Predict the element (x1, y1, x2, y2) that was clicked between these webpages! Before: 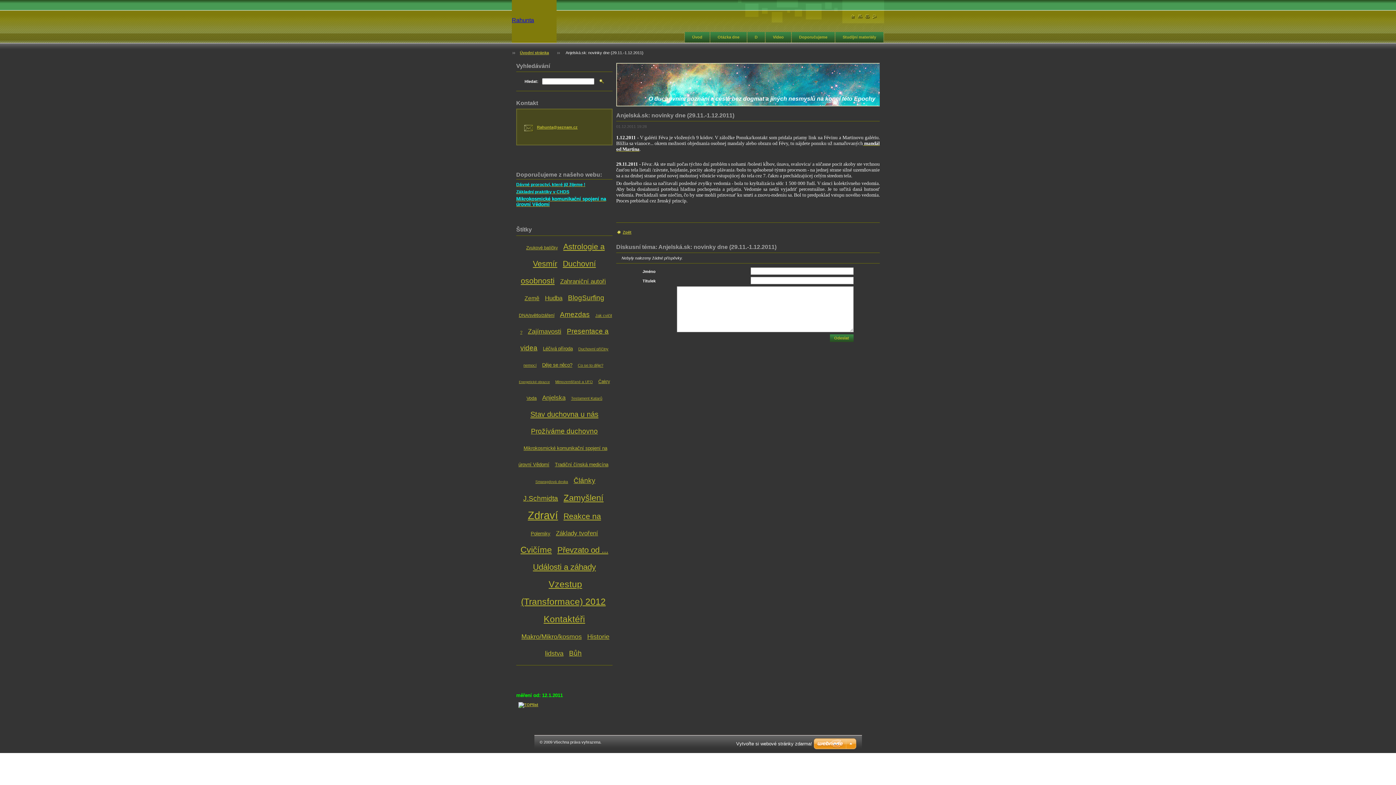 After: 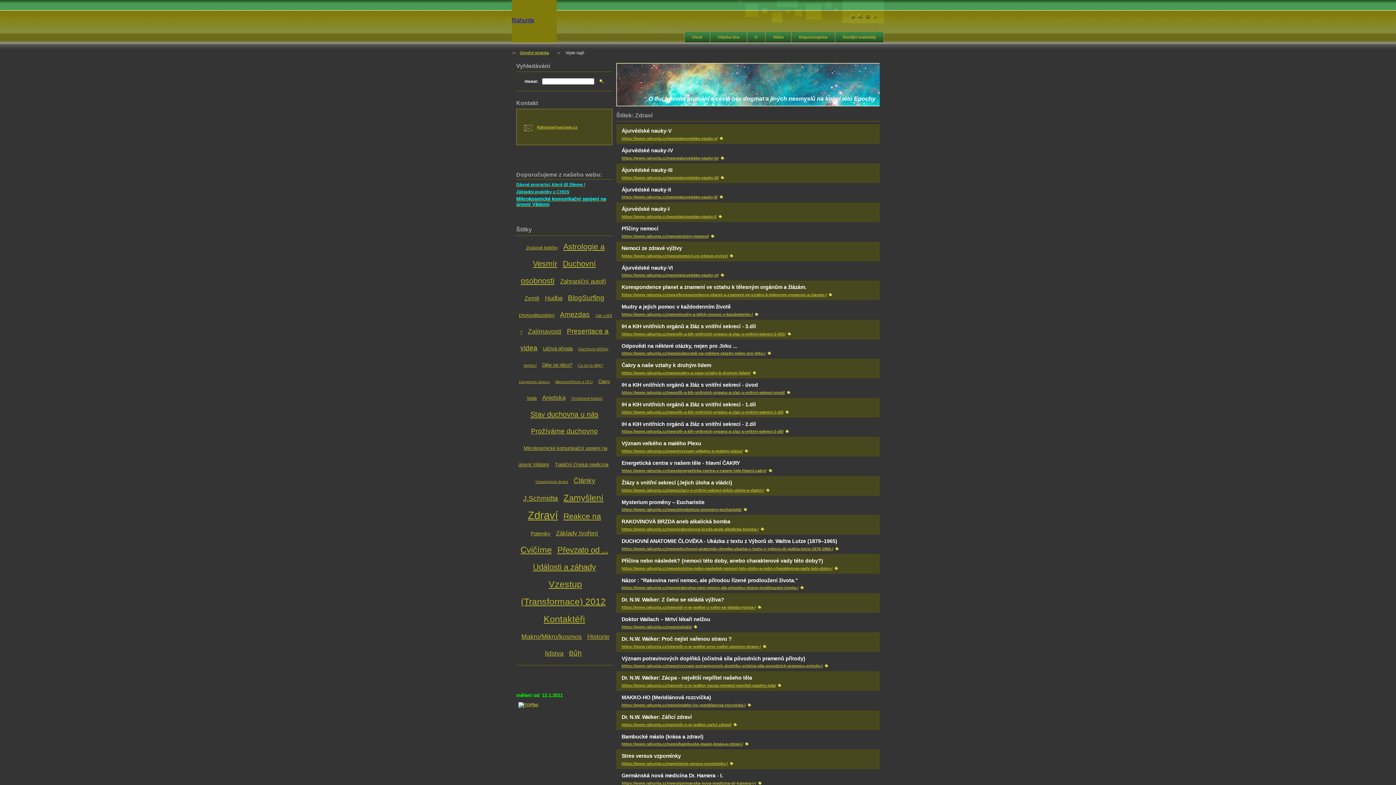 Action: bbox: (527, 509, 558, 521) label: Zdraví